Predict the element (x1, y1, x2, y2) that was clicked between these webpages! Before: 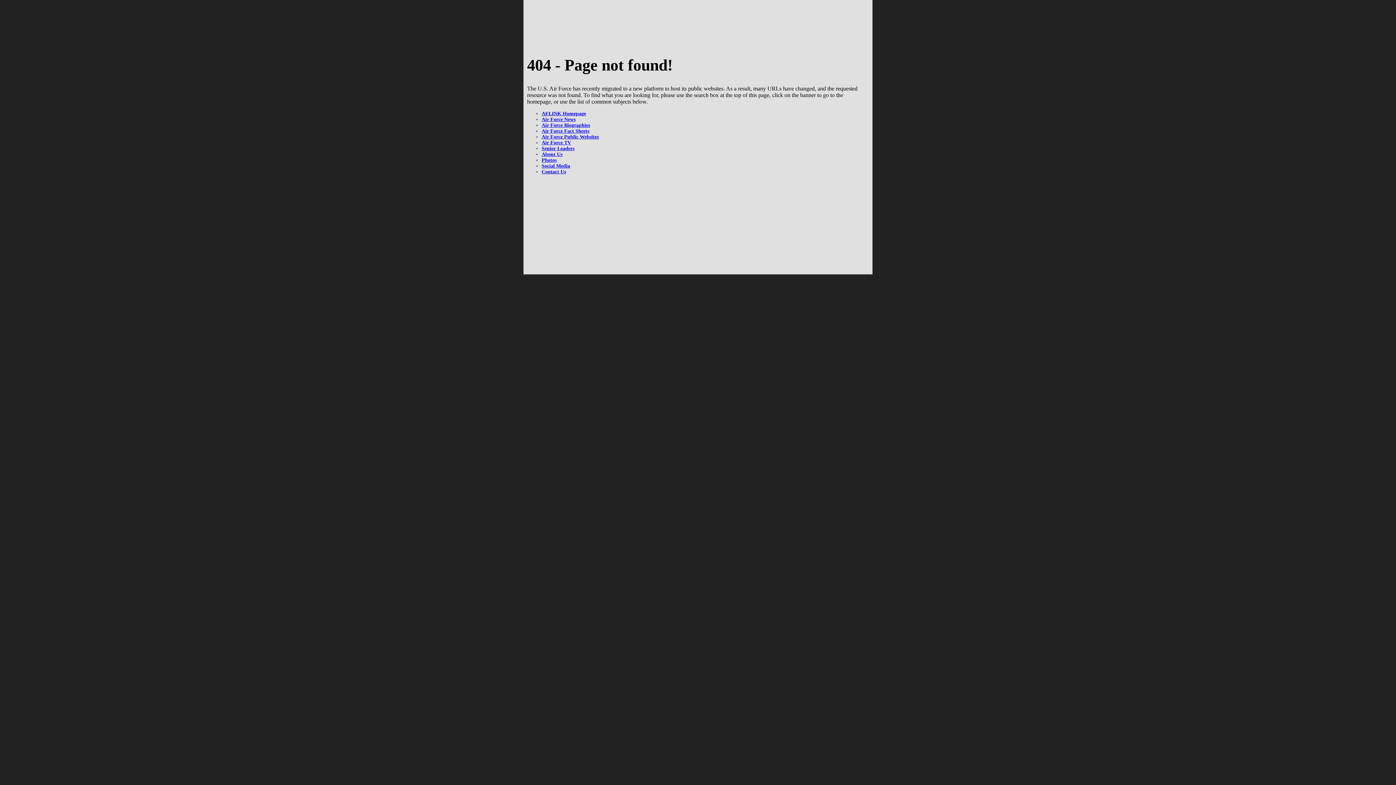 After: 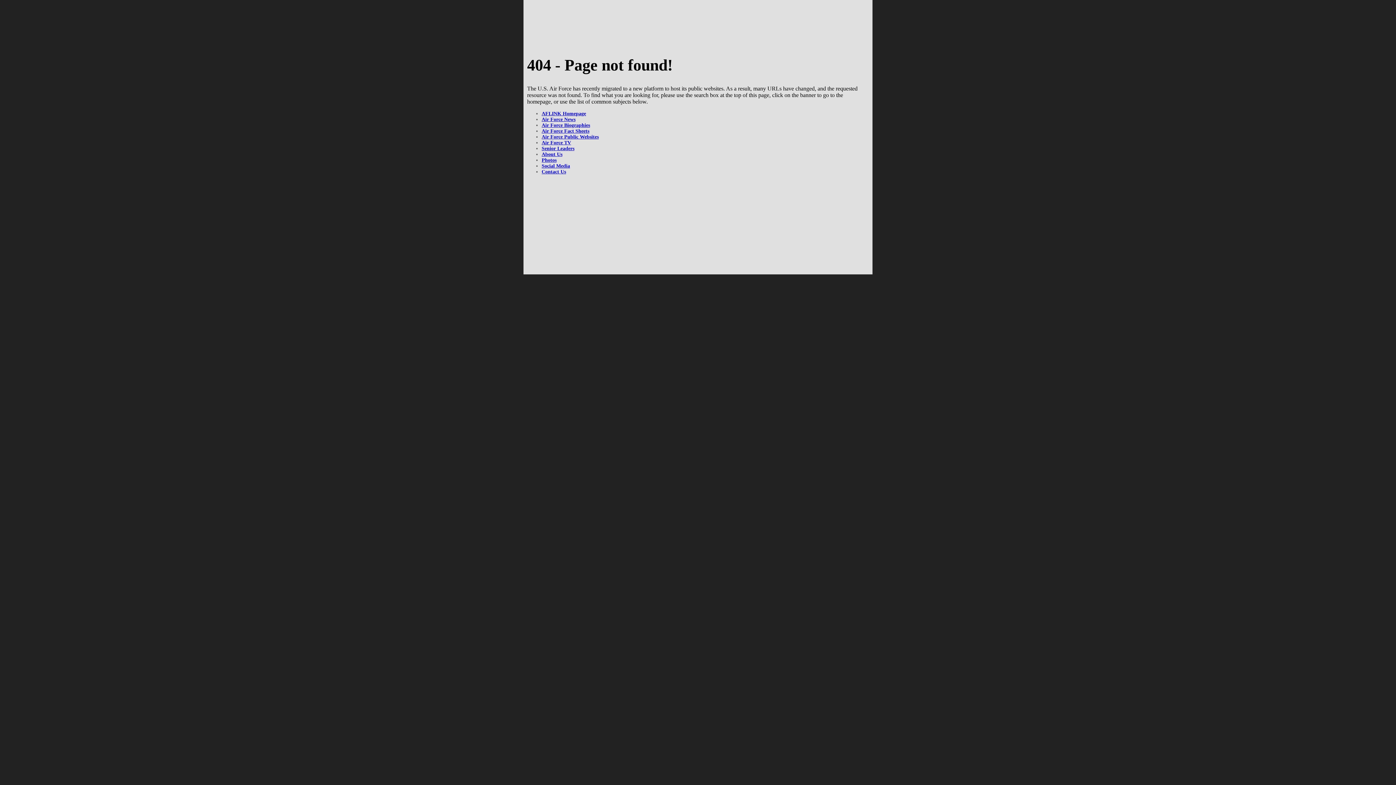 Action: bbox: (541, 157, 556, 162) label: Photos